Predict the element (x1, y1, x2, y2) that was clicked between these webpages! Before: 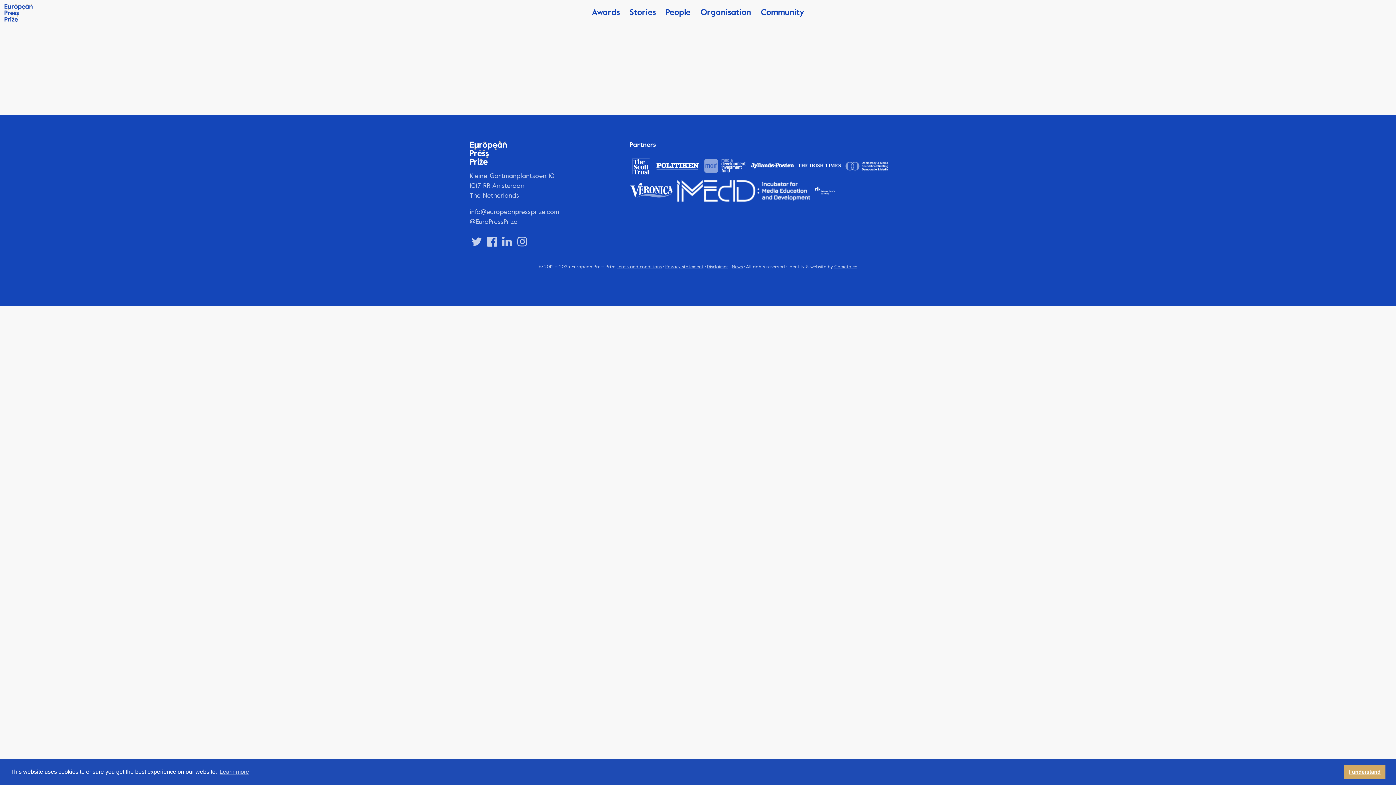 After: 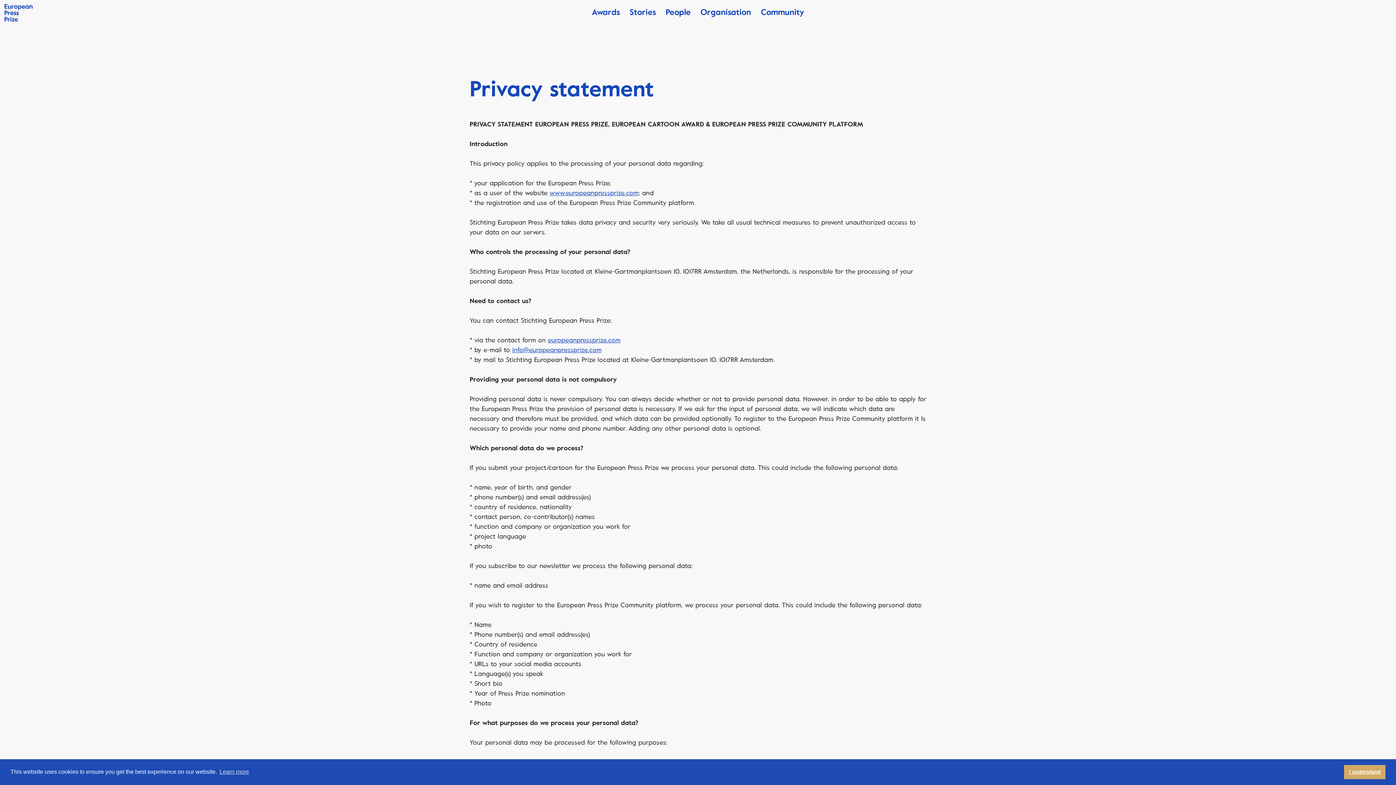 Action: bbox: (665, 264, 703, 269) label: Privacy statement